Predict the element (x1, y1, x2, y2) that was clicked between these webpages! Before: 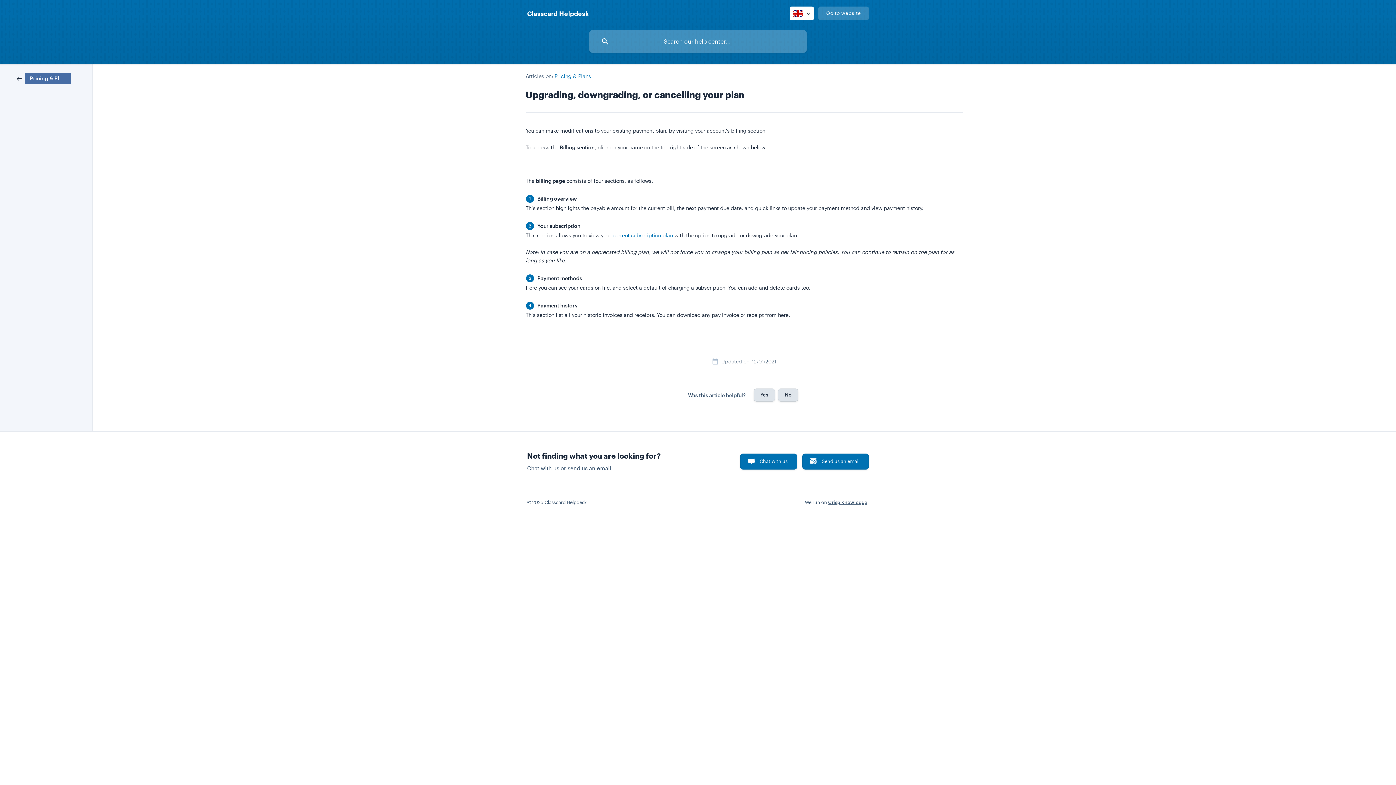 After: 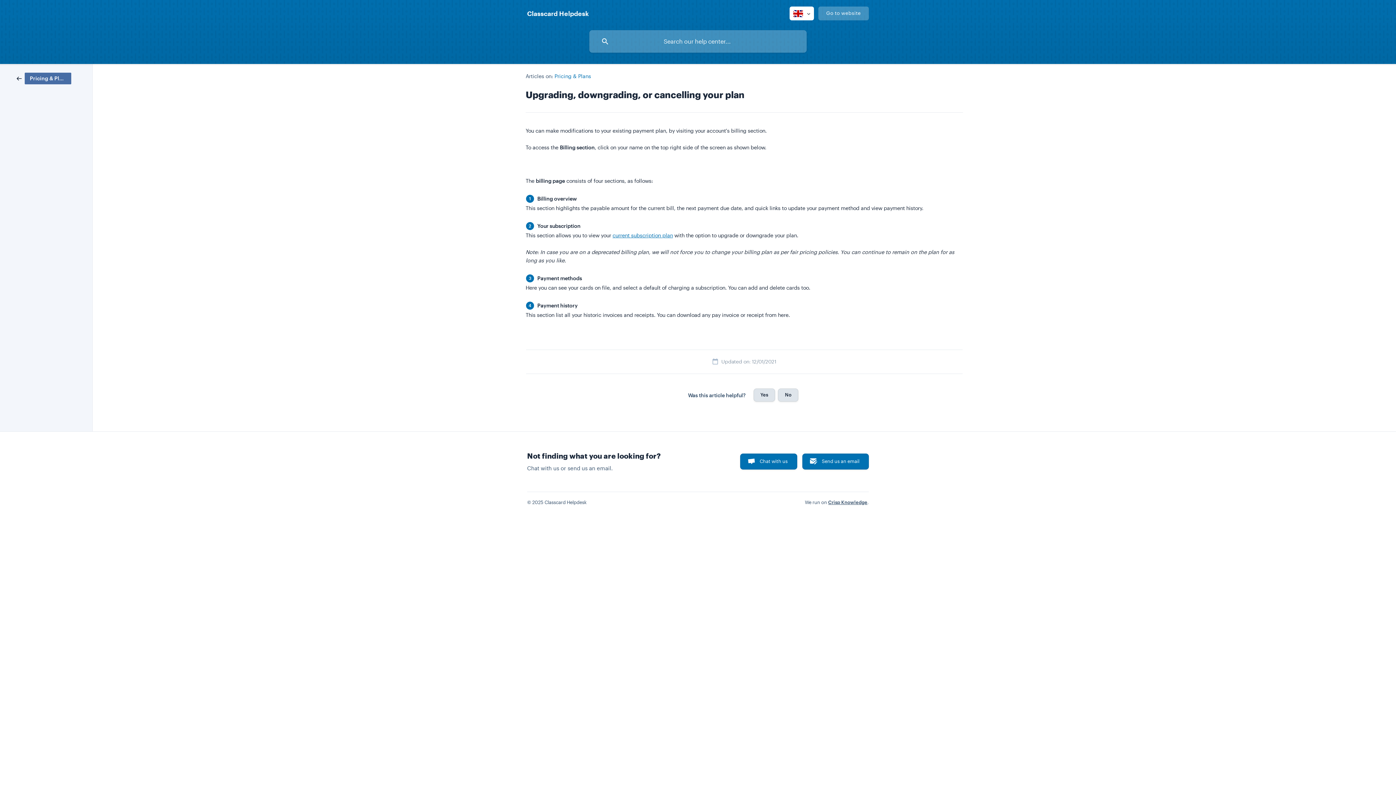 Action: label: Go to website bbox: (818, 6, 869, 20)